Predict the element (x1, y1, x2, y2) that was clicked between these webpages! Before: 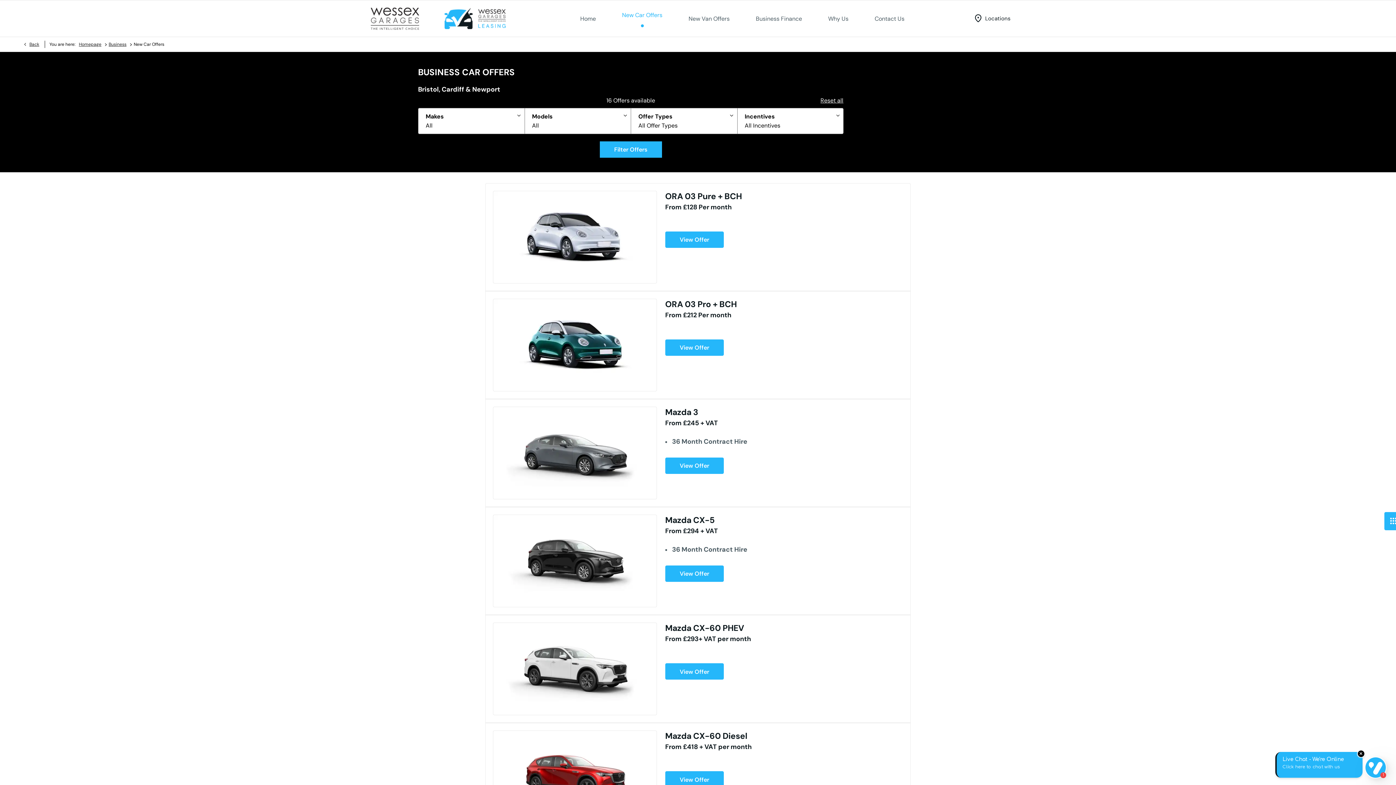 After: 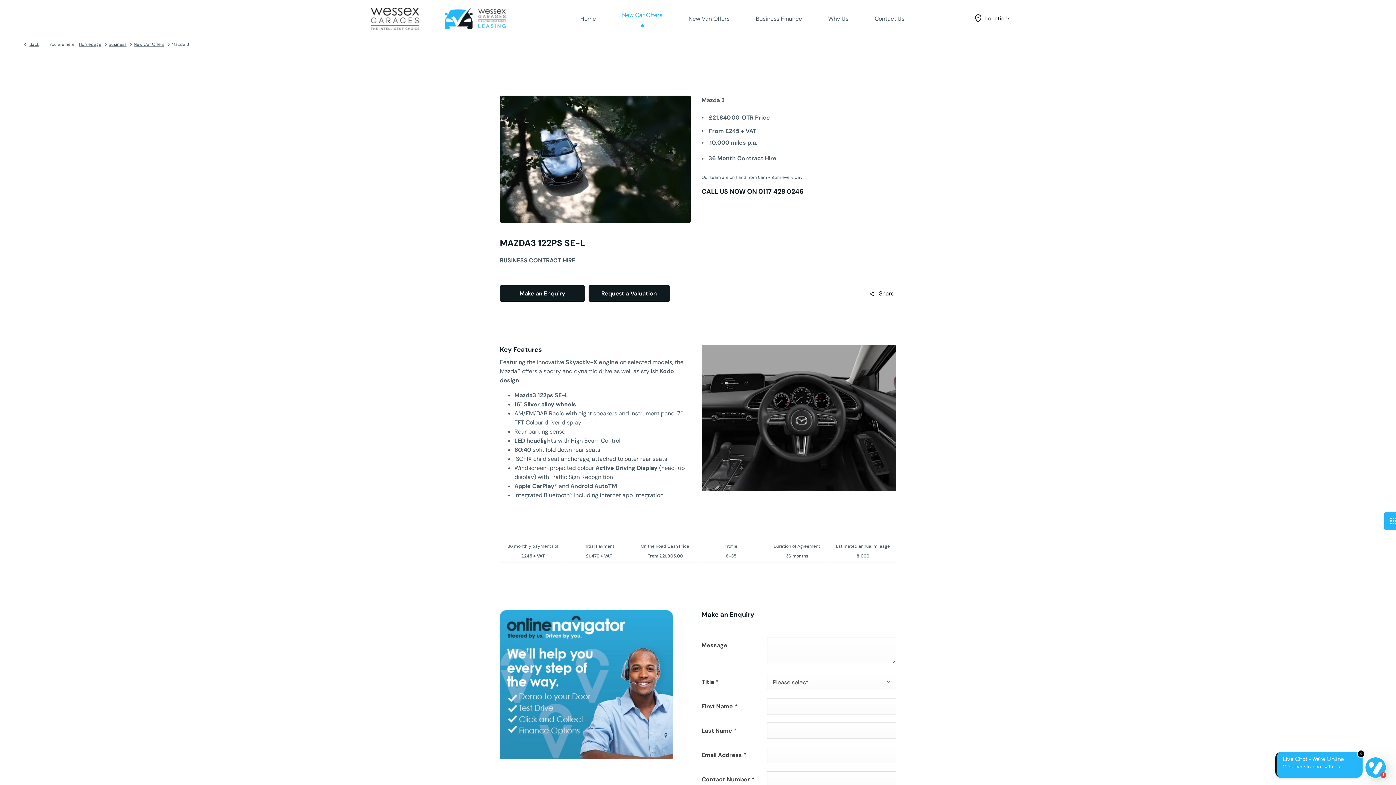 Action: bbox: (665, 406, 903, 417) label: Mazda 3